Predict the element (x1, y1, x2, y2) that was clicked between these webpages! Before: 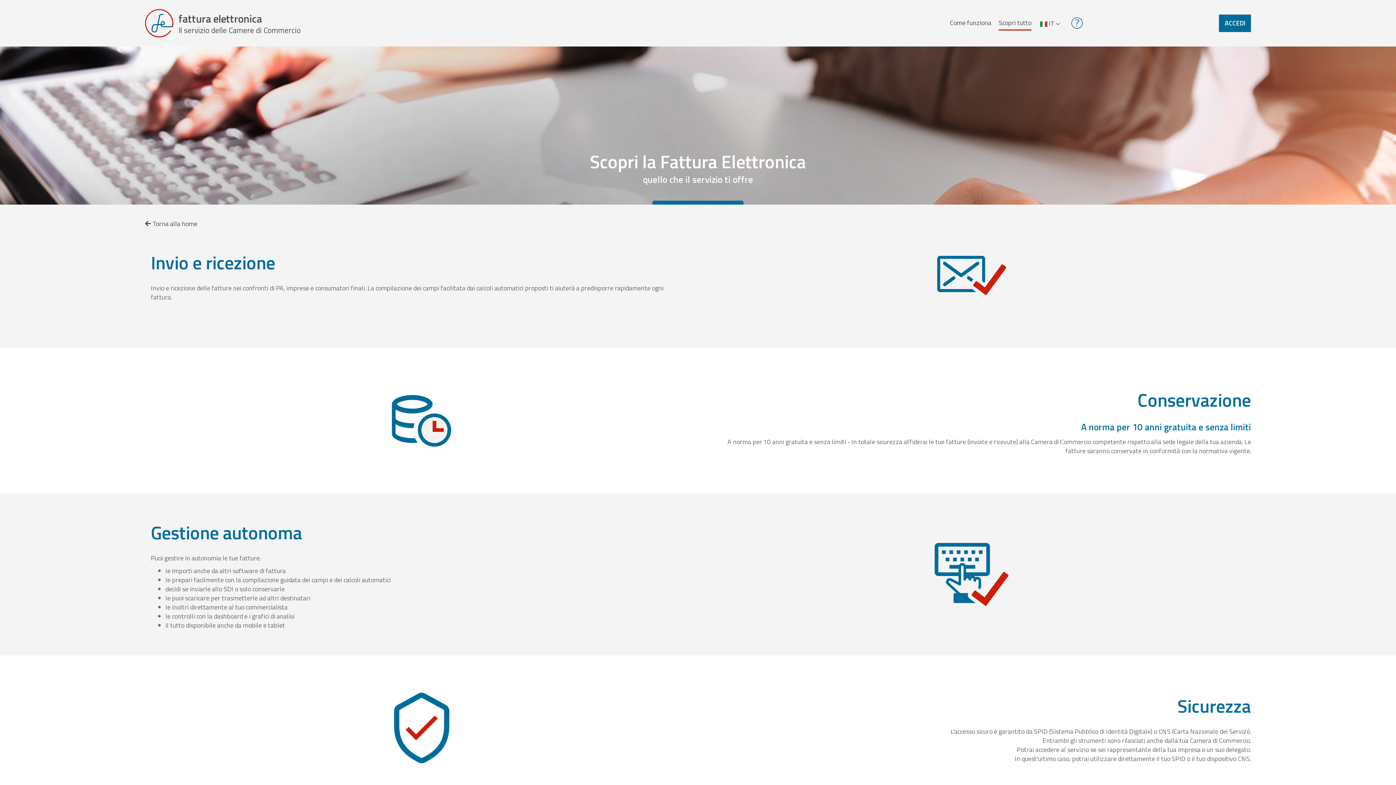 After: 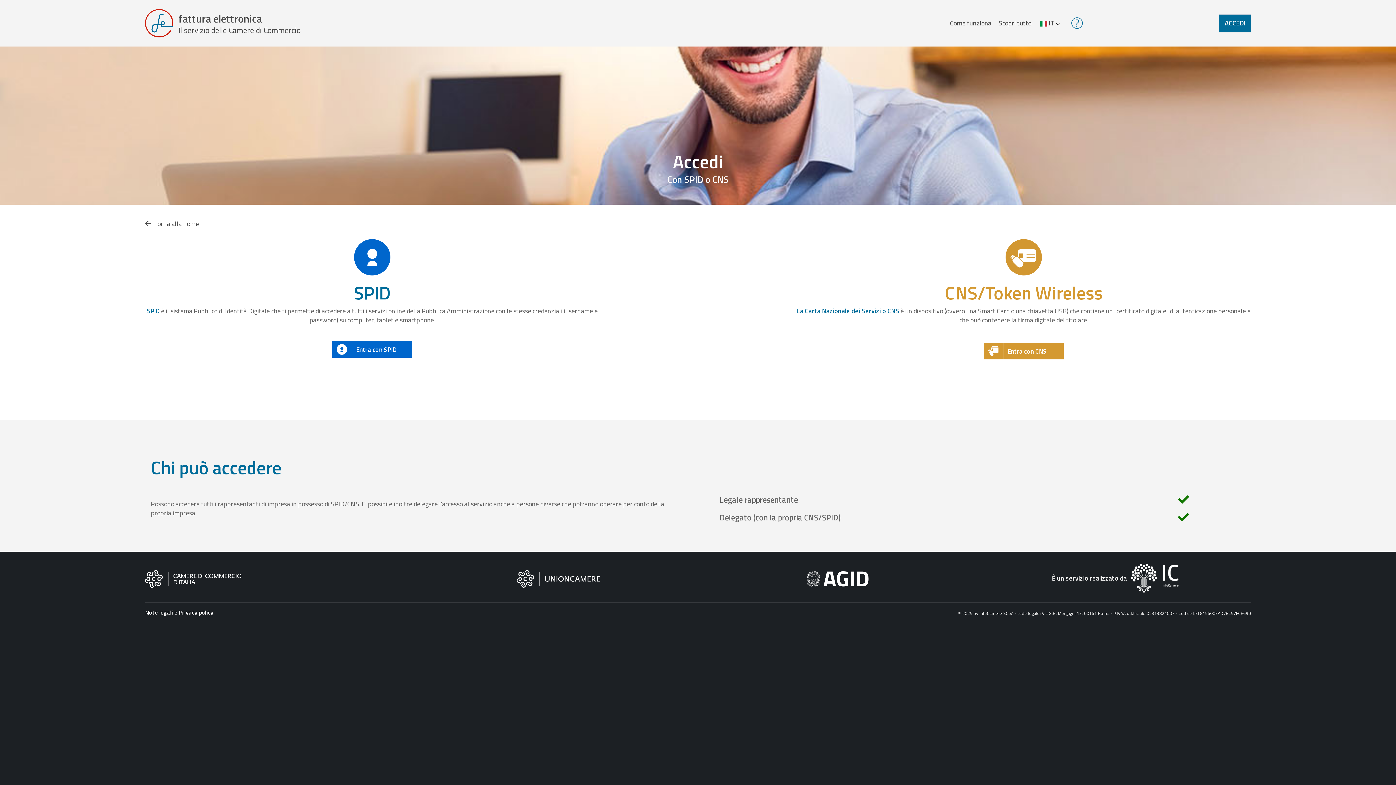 Action: label: ACCEDI bbox: (1219, 14, 1251, 32)